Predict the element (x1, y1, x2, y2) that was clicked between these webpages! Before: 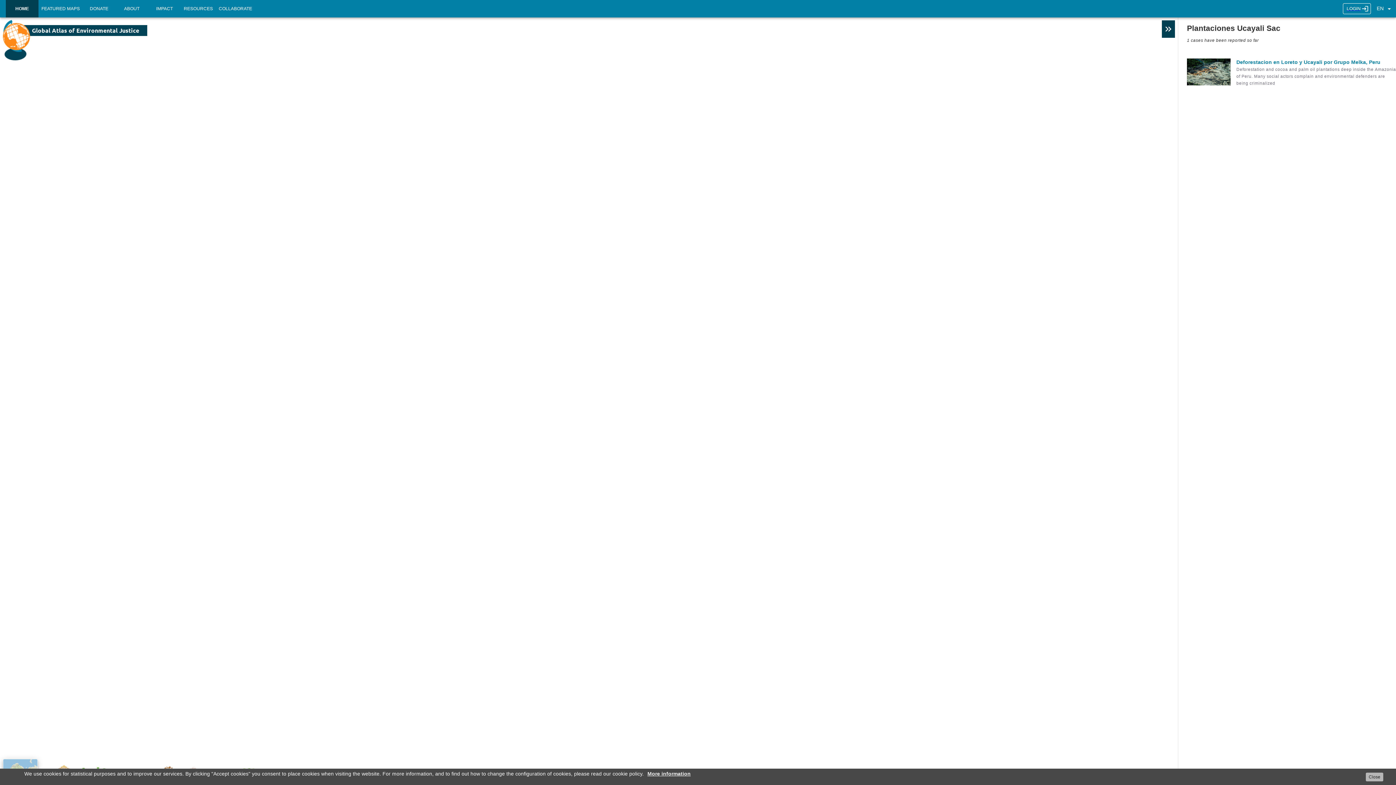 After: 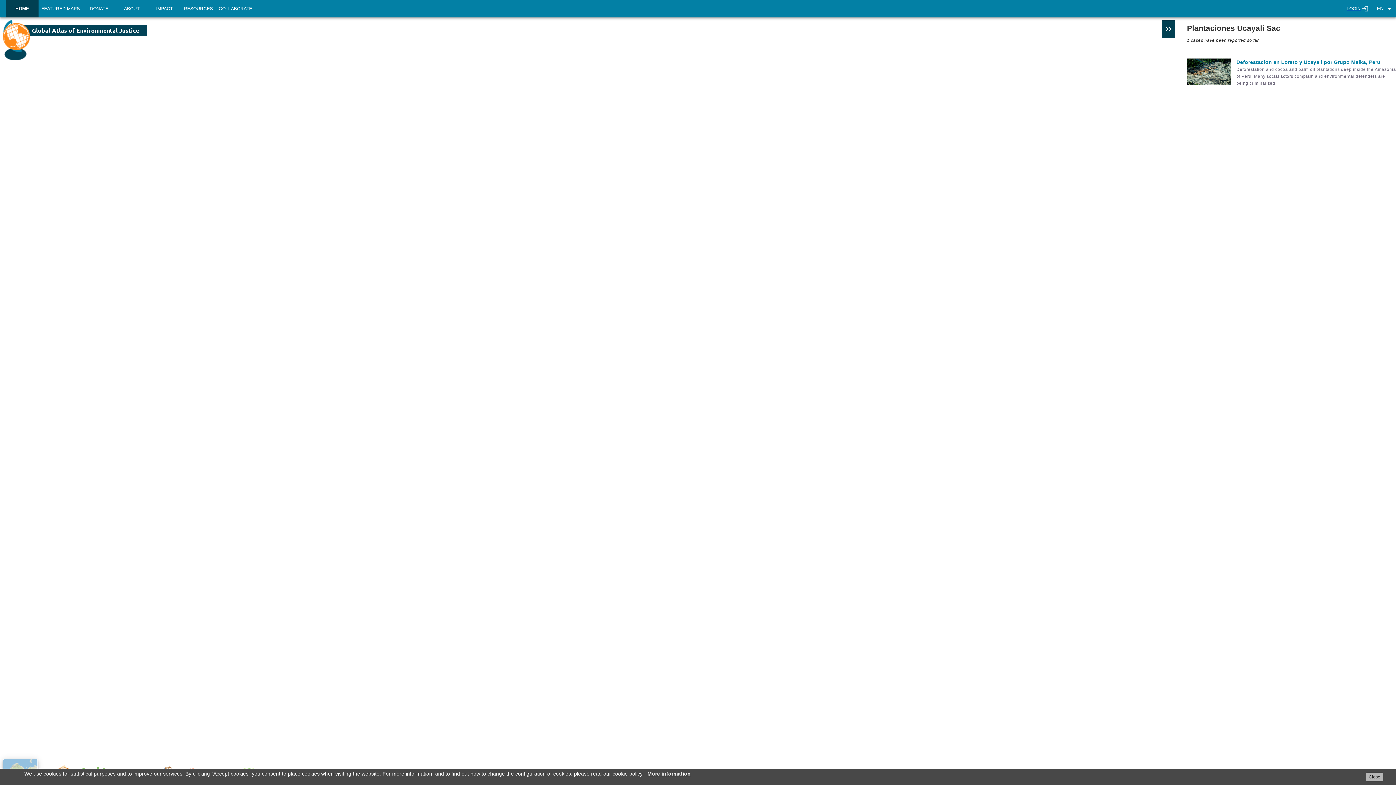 Action: label: LOGIN bbox: (1343, 3, 1377, 14)